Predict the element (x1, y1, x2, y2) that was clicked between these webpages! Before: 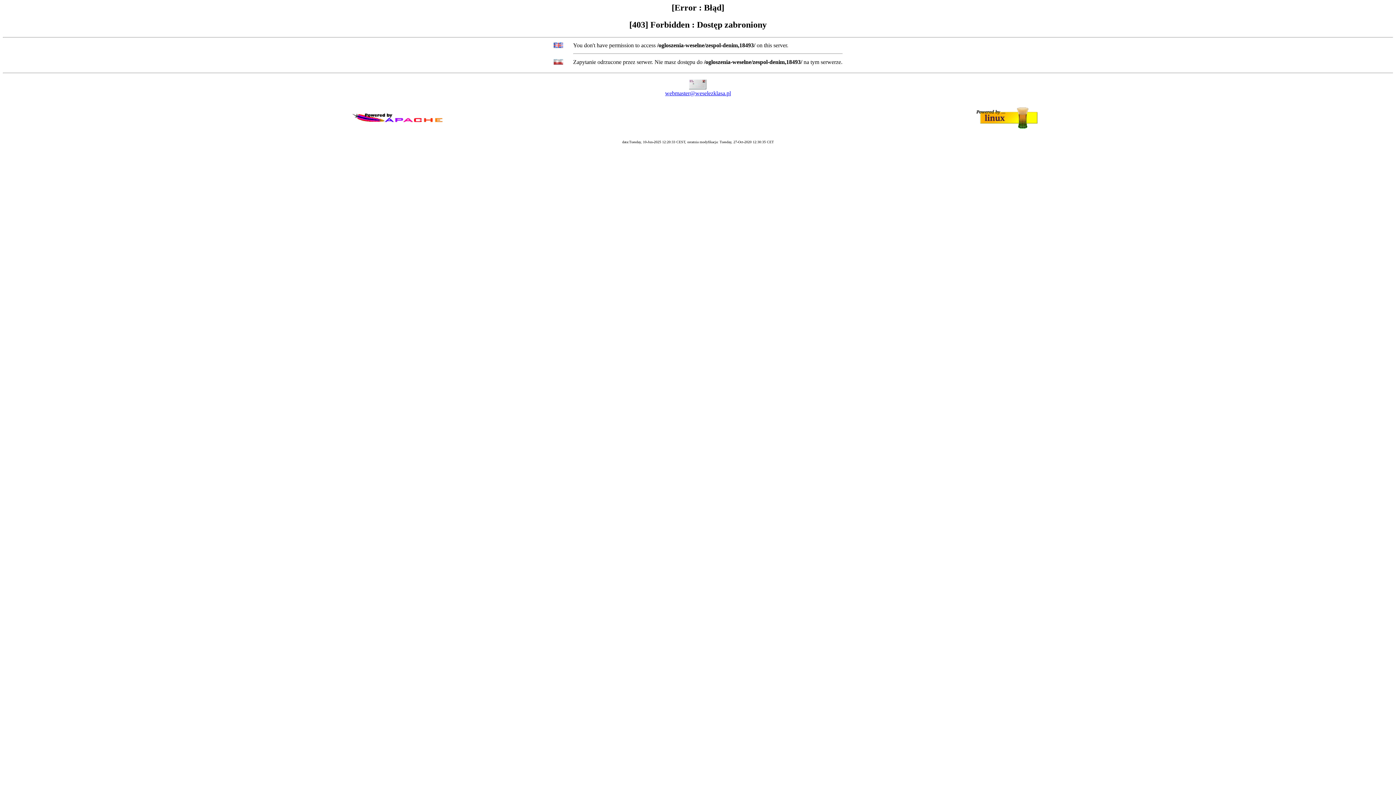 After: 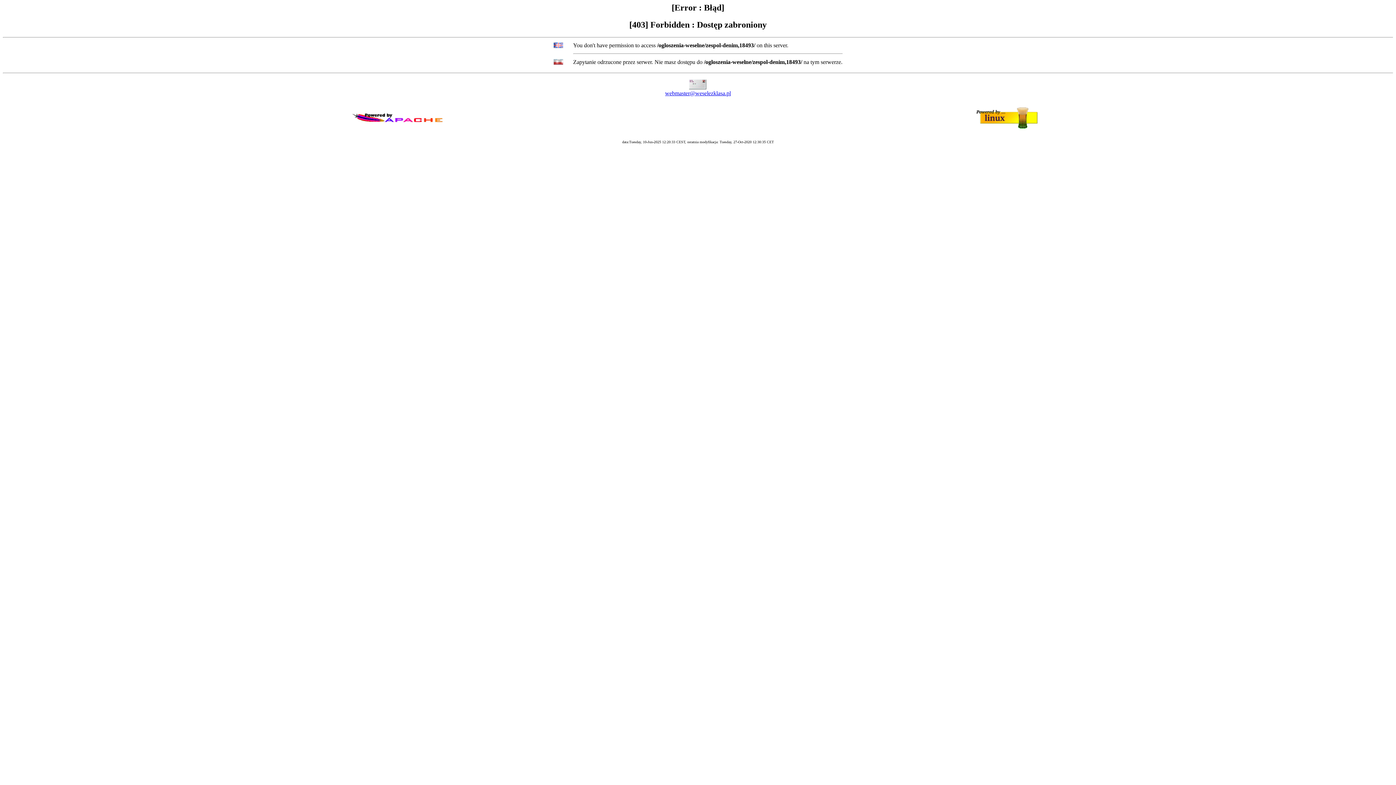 Action: label: webmaster@weselezklasa.pl bbox: (665, 90, 731, 96)